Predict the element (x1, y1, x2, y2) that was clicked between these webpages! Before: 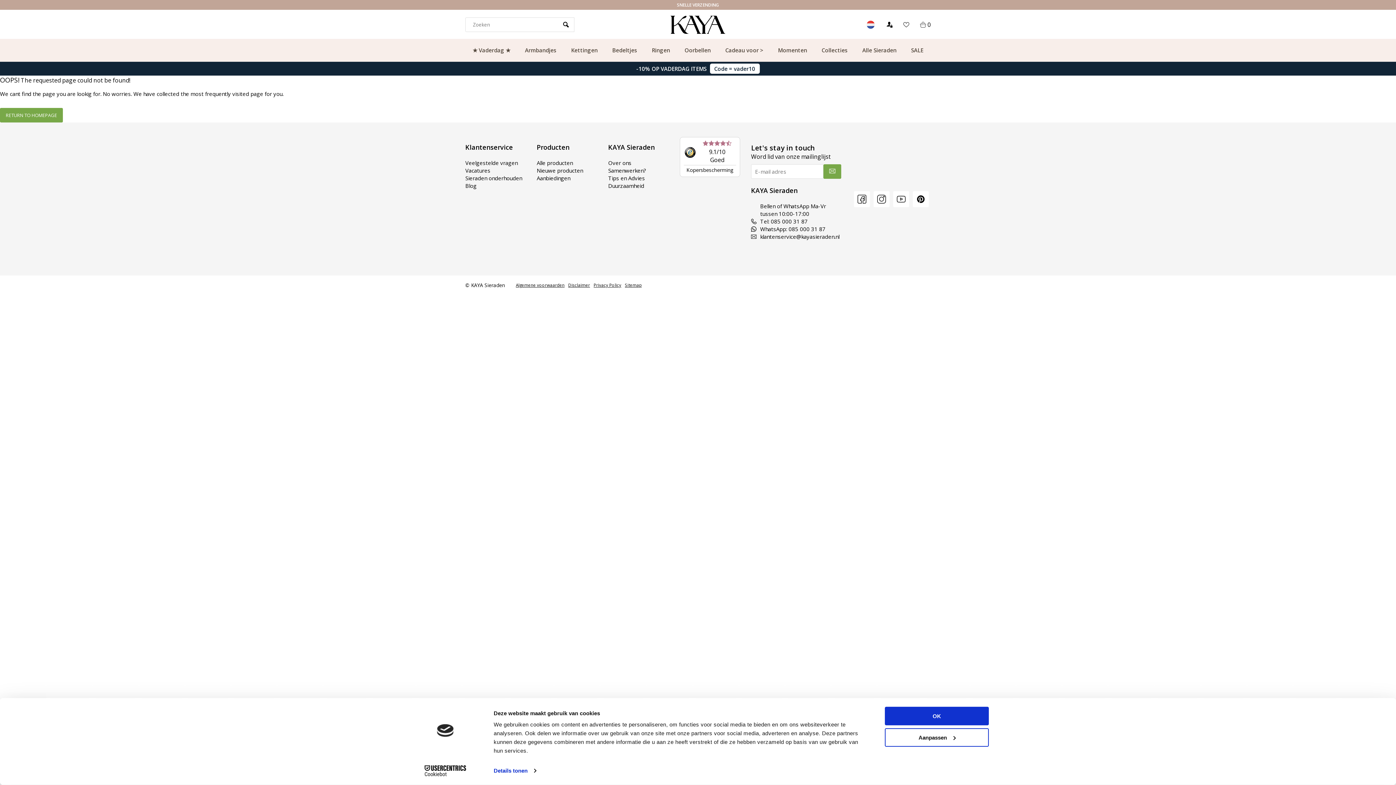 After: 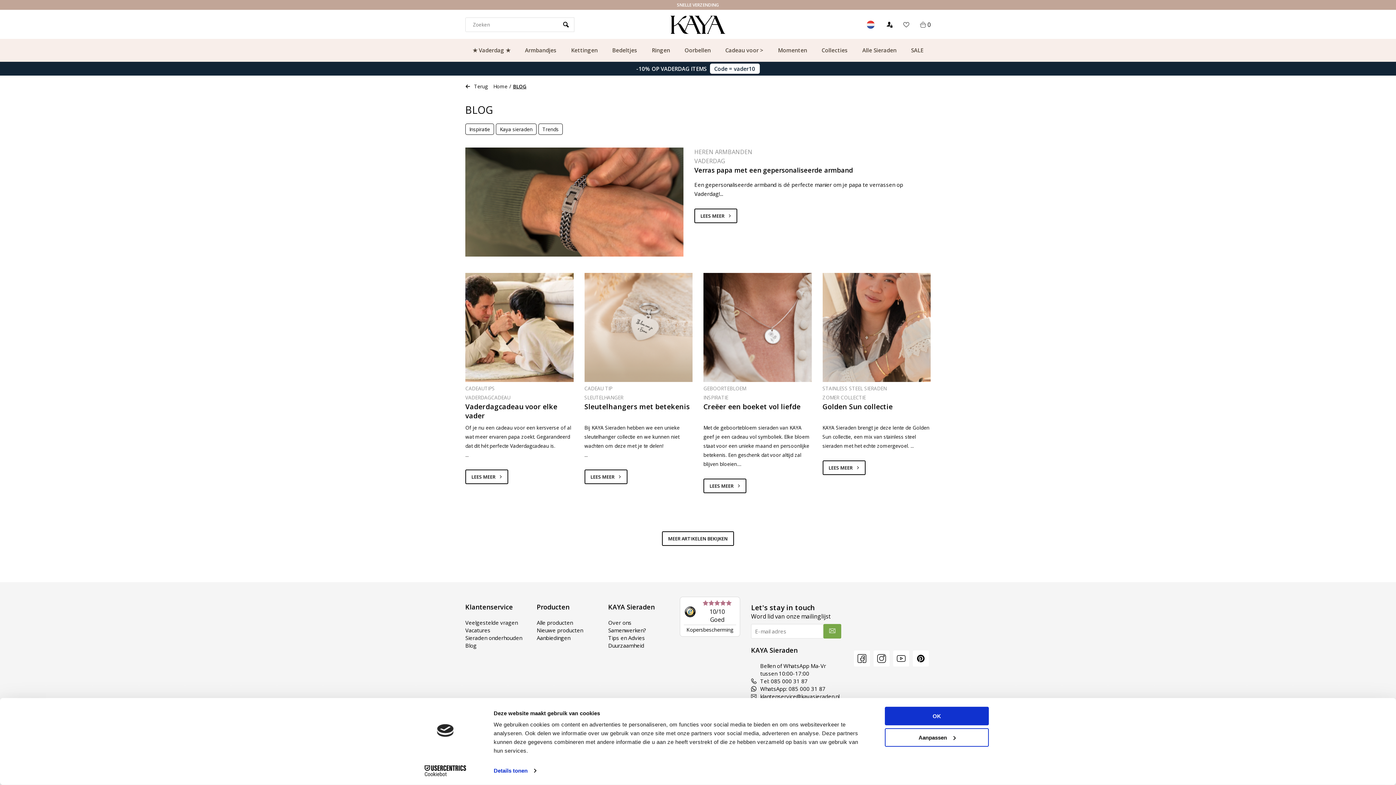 Action: bbox: (465, 182, 476, 189) label: Blog